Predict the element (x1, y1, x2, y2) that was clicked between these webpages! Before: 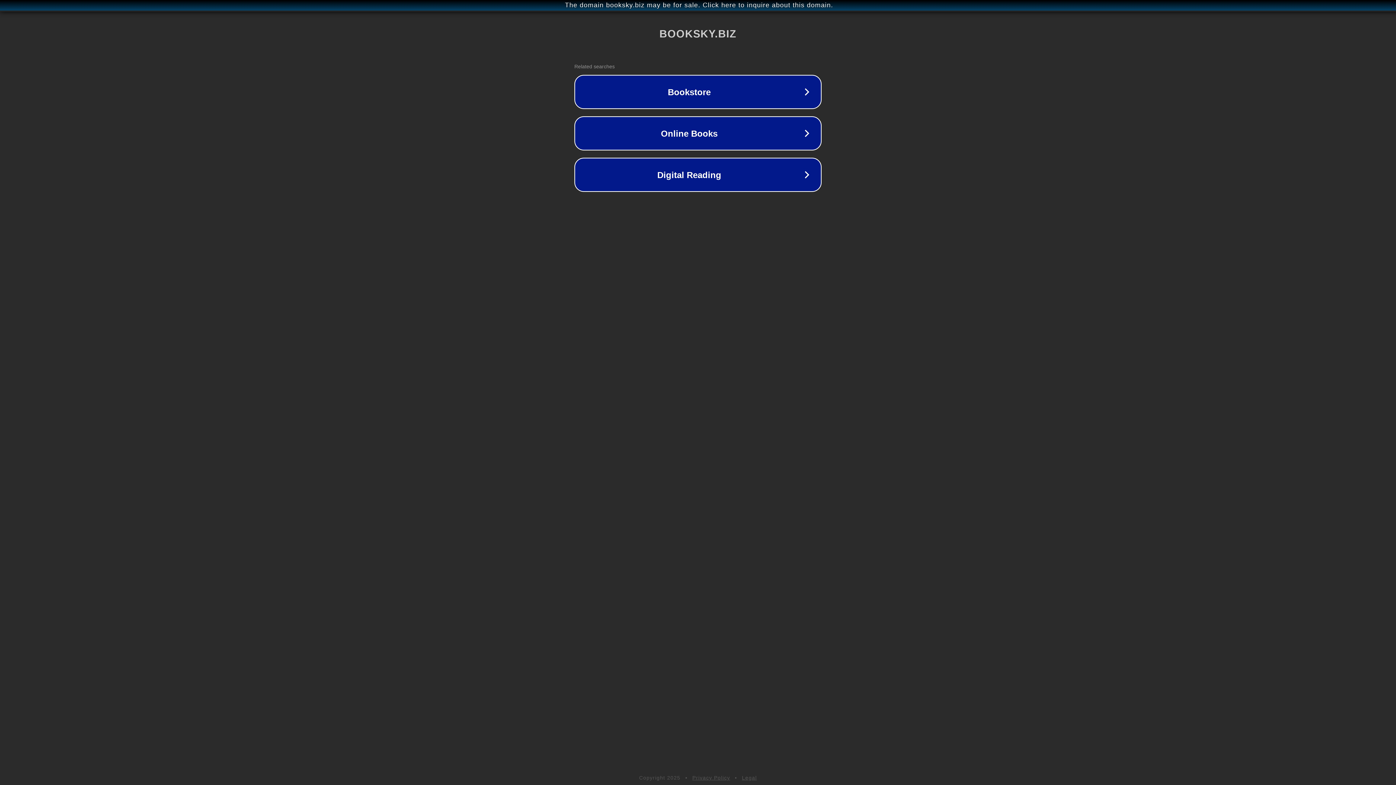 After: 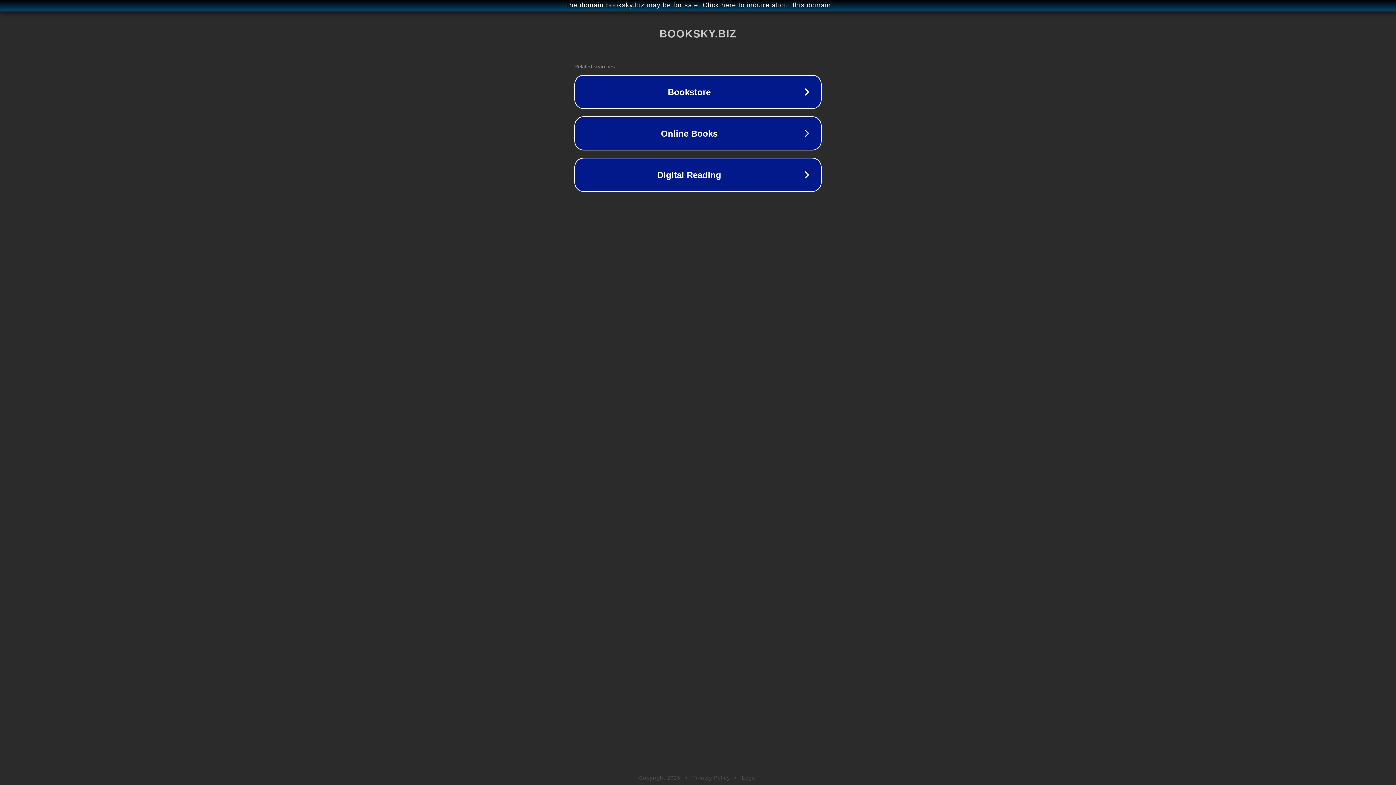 Action: bbox: (692, 775, 730, 781) label: Privacy Policy